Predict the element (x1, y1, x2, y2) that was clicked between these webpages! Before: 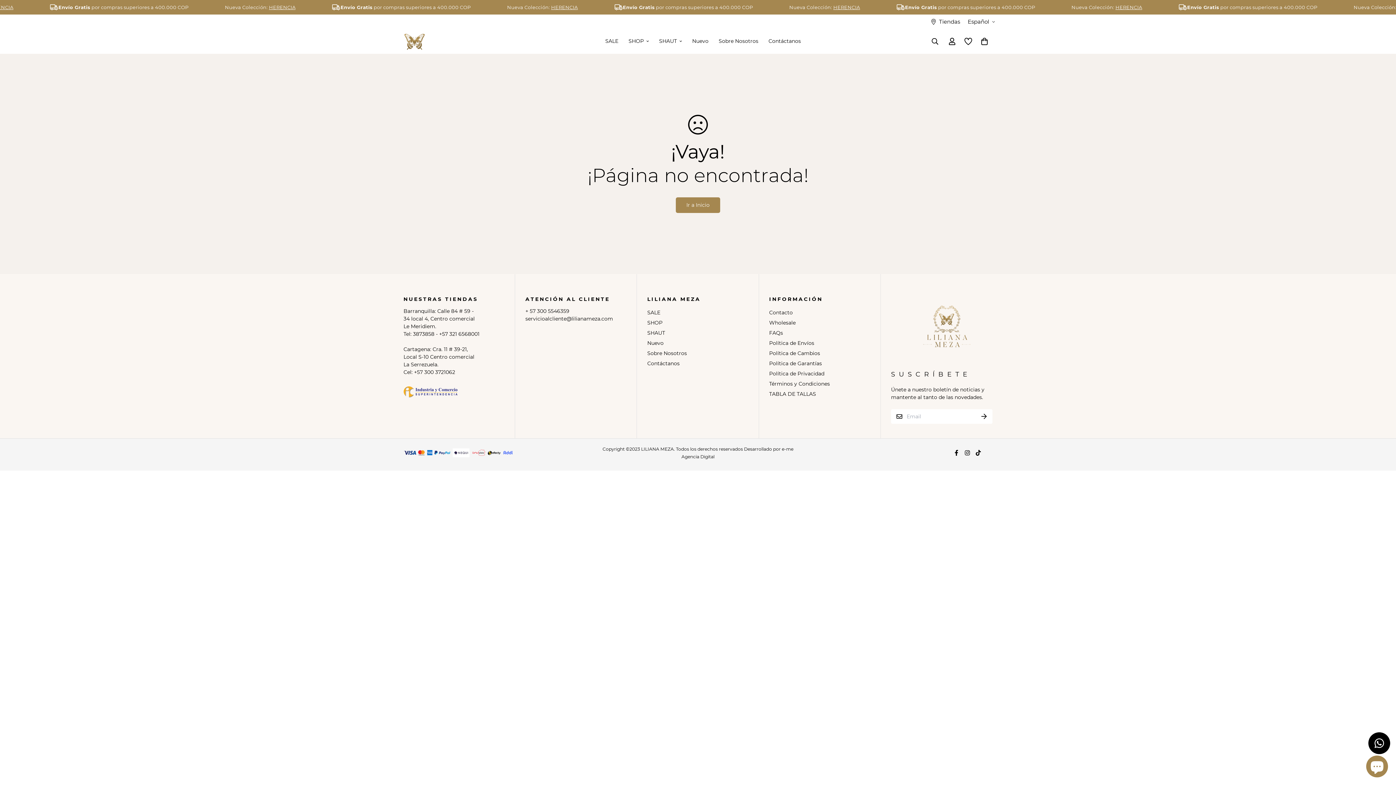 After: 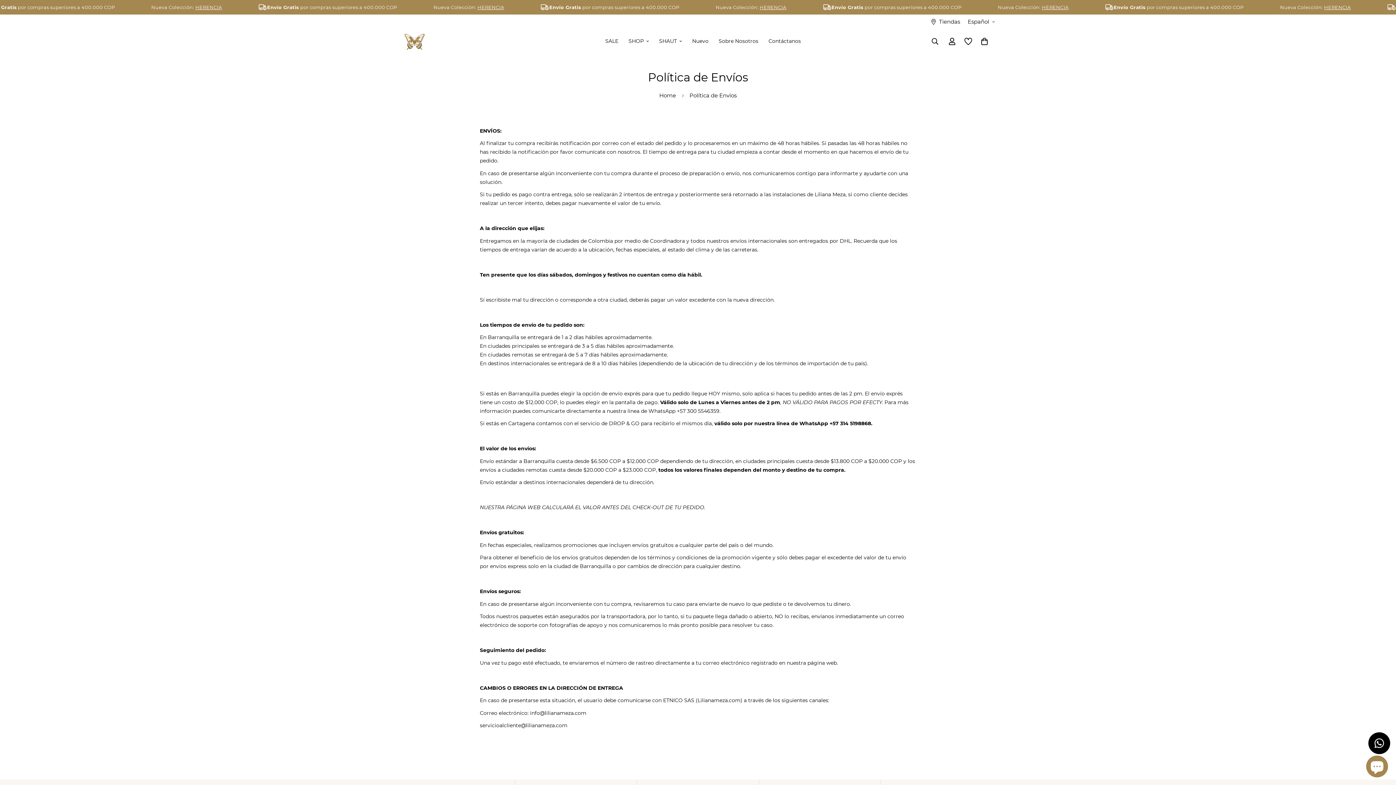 Action: label: Política de Envíos bbox: (769, 338, 814, 347)